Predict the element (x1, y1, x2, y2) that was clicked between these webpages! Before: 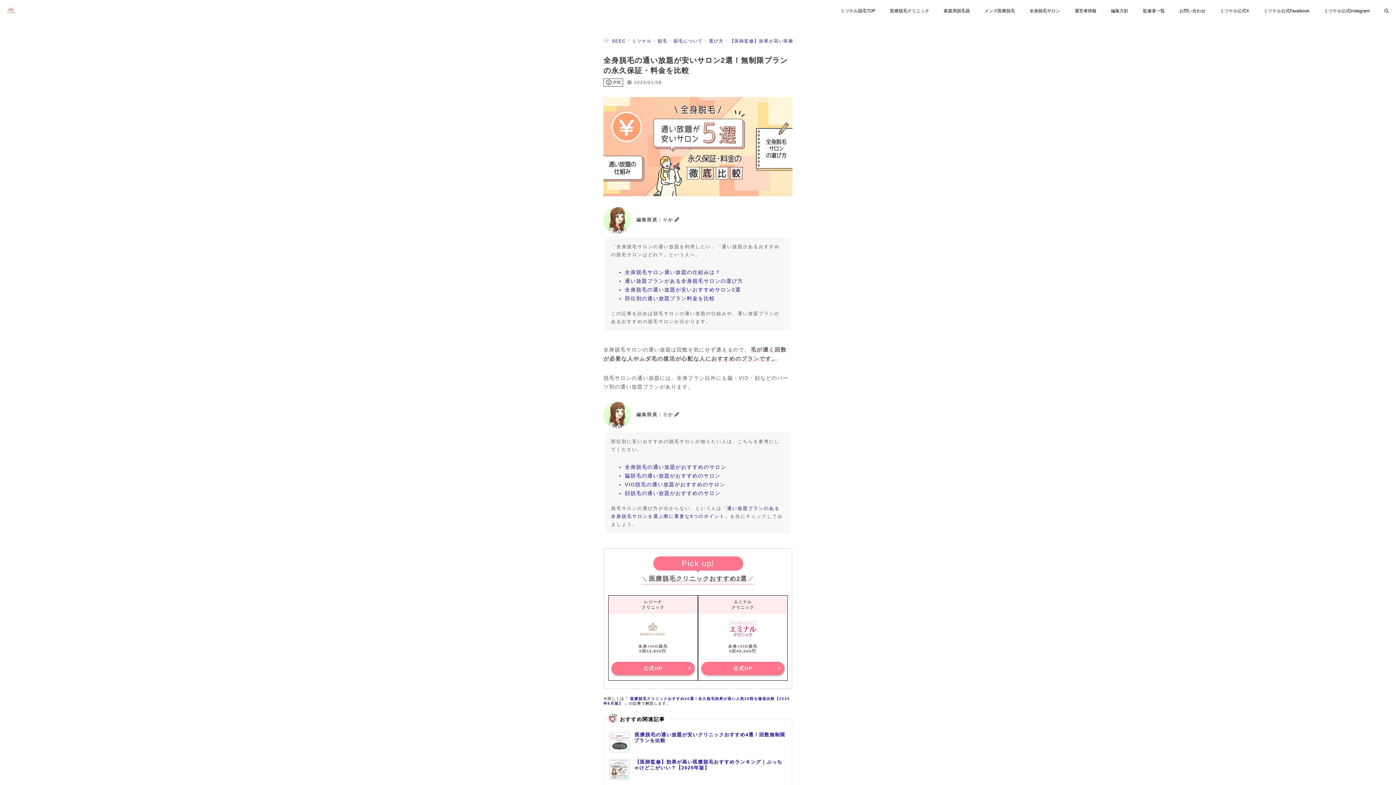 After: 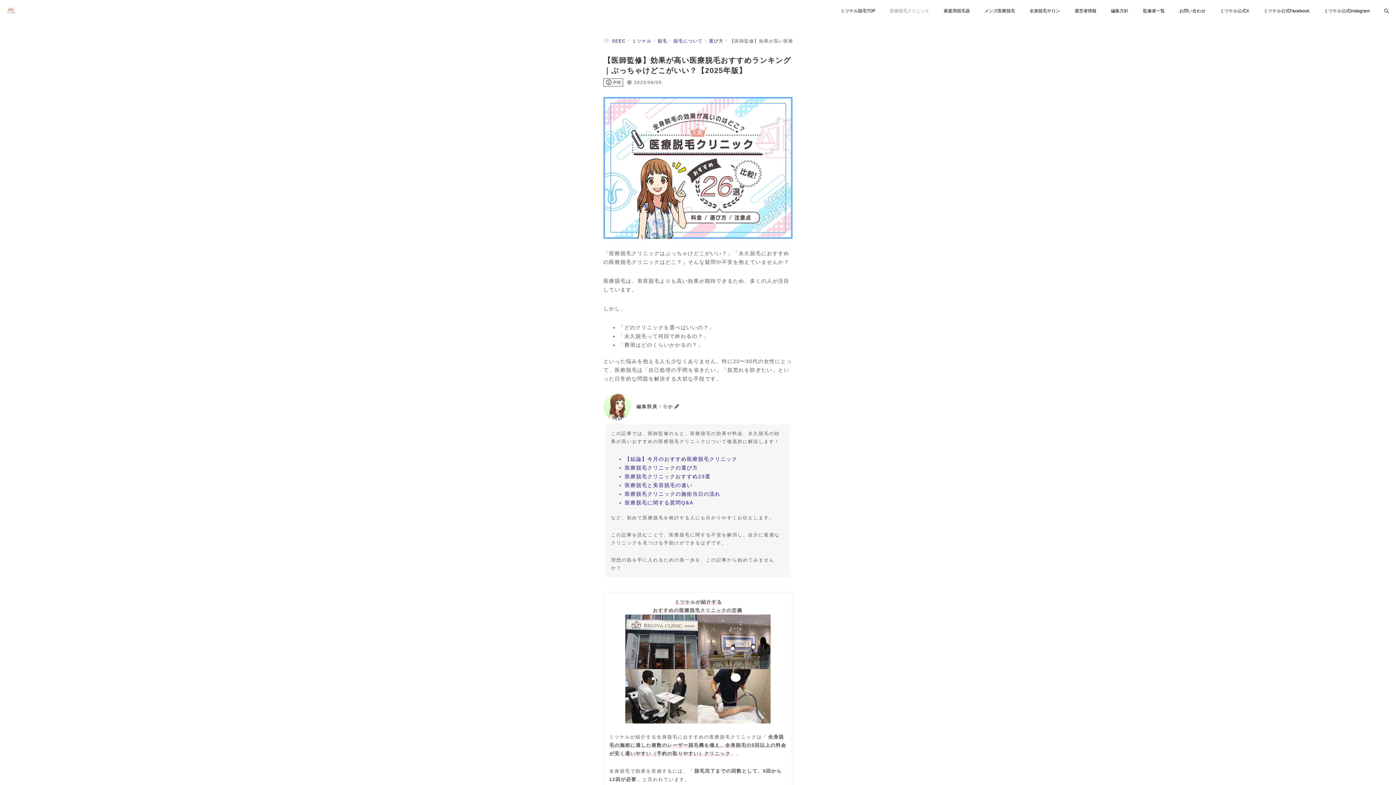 Action: label: 医療脱毛クリニック bbox: (882, 0, 936, 21)